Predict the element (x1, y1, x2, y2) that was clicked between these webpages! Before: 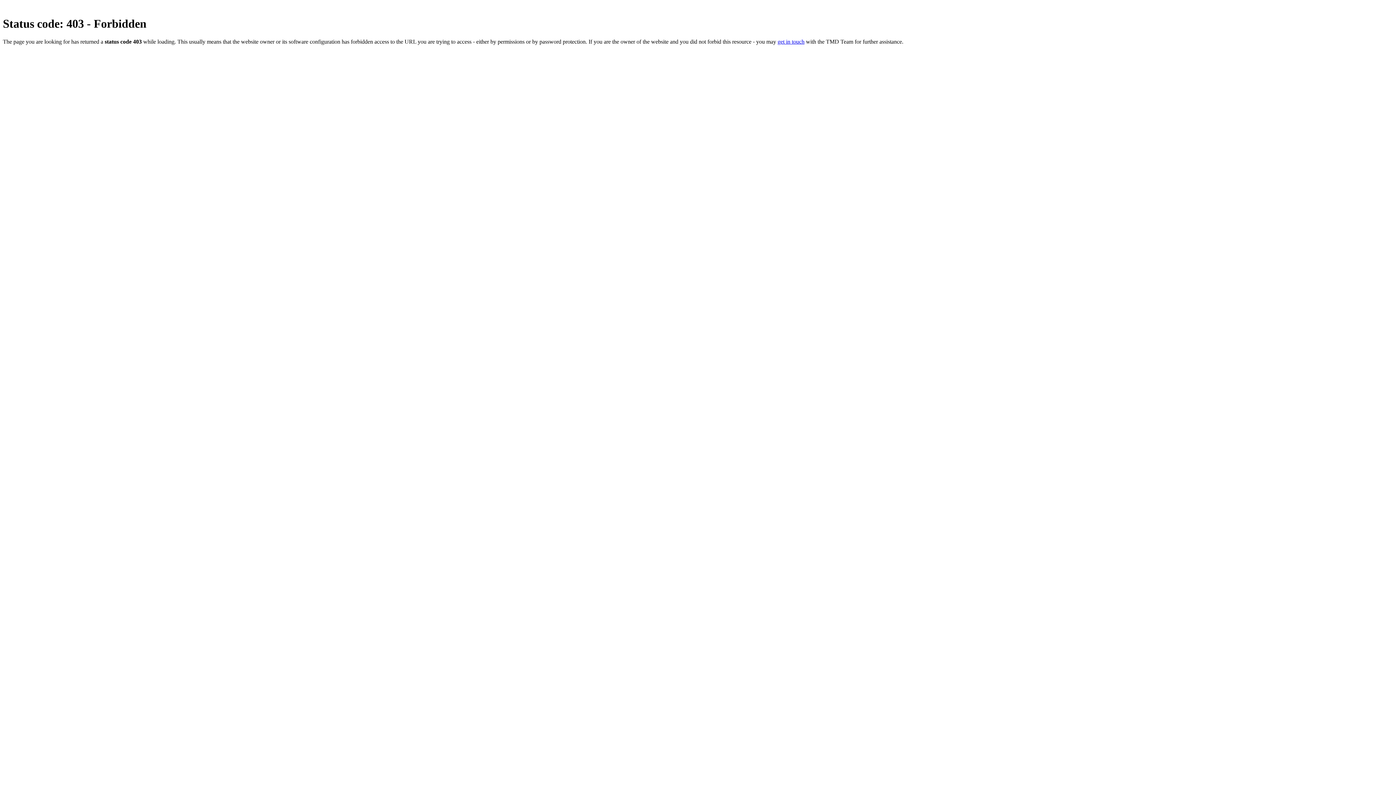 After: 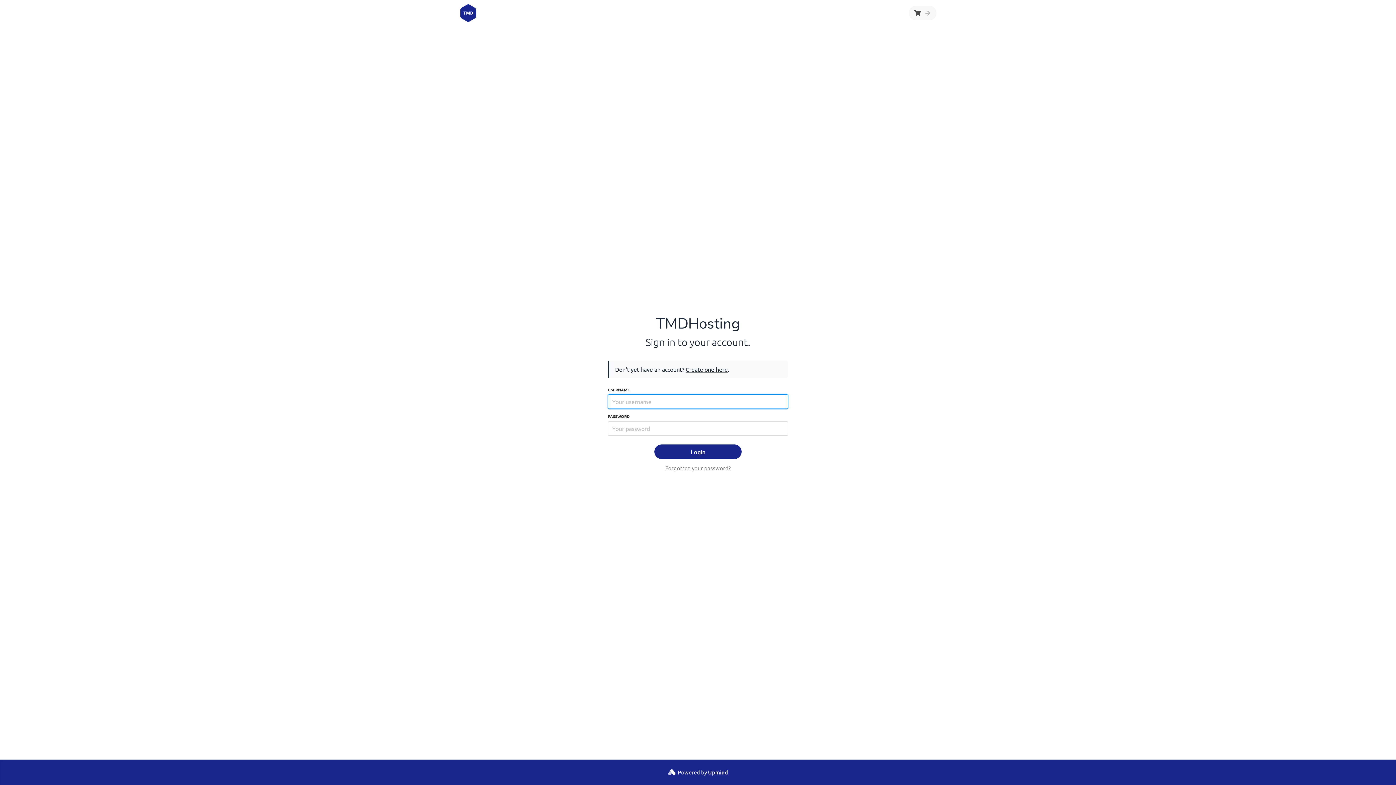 Action: bbox: (777, 38, 804, 44) label: get in touch